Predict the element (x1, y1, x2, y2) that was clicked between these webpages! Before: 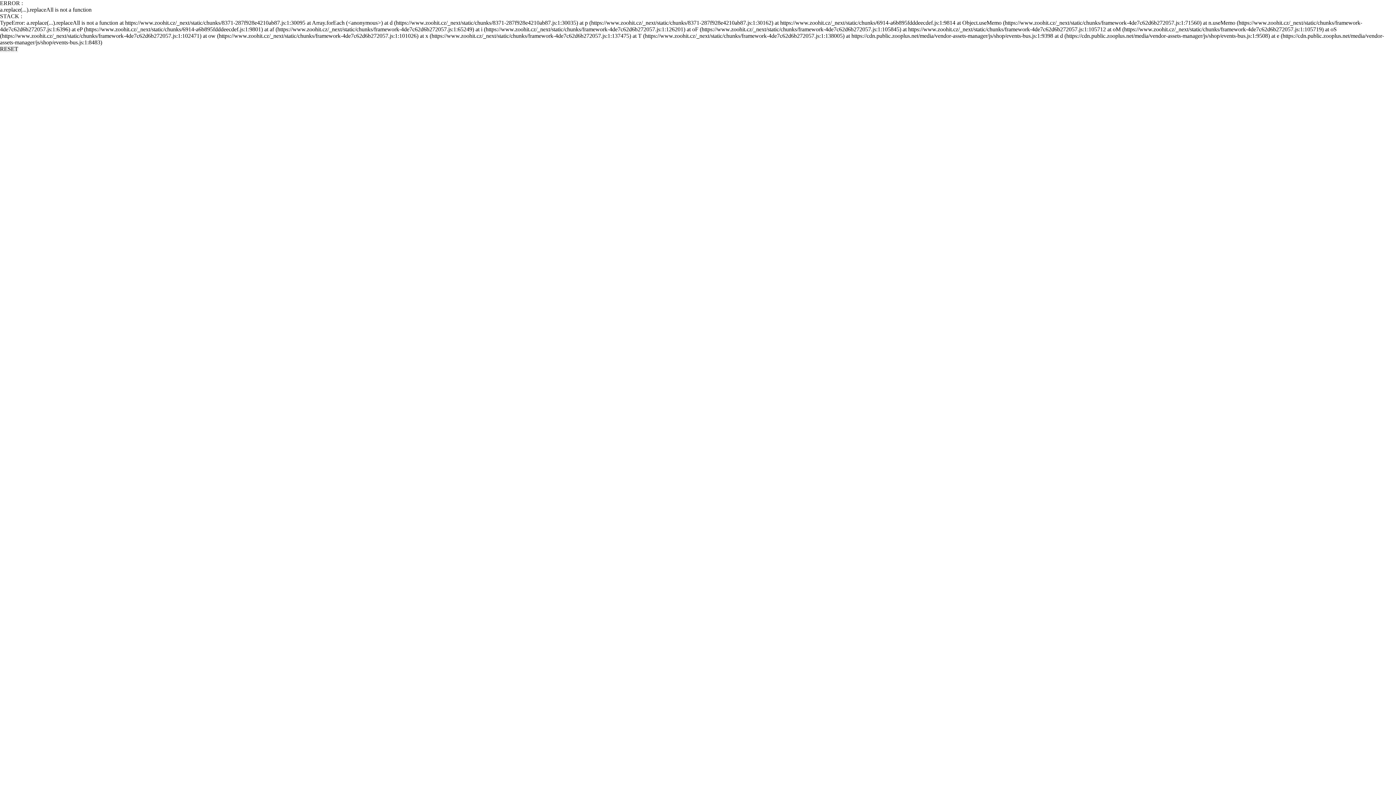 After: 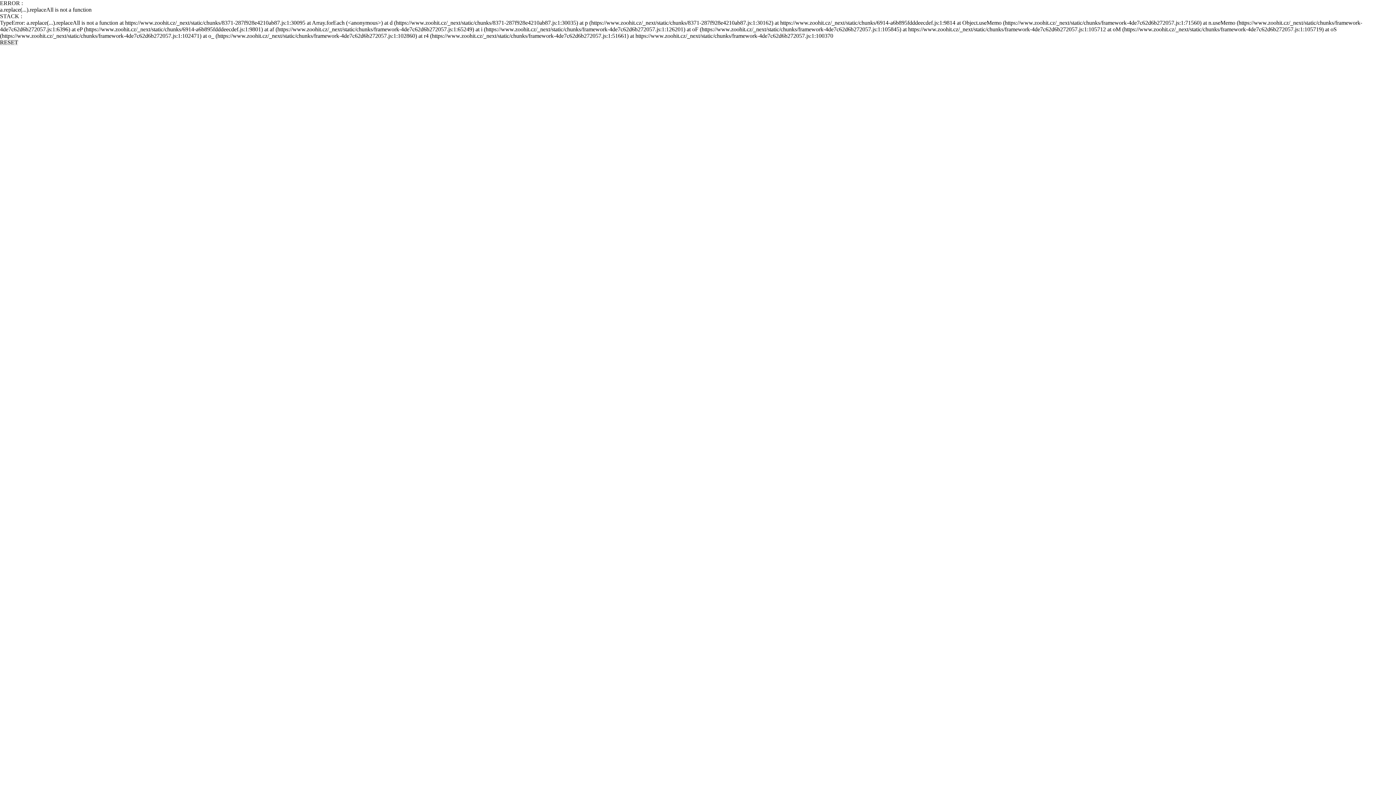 Action: bbox: (0, 45, 18, 52) label: RESET